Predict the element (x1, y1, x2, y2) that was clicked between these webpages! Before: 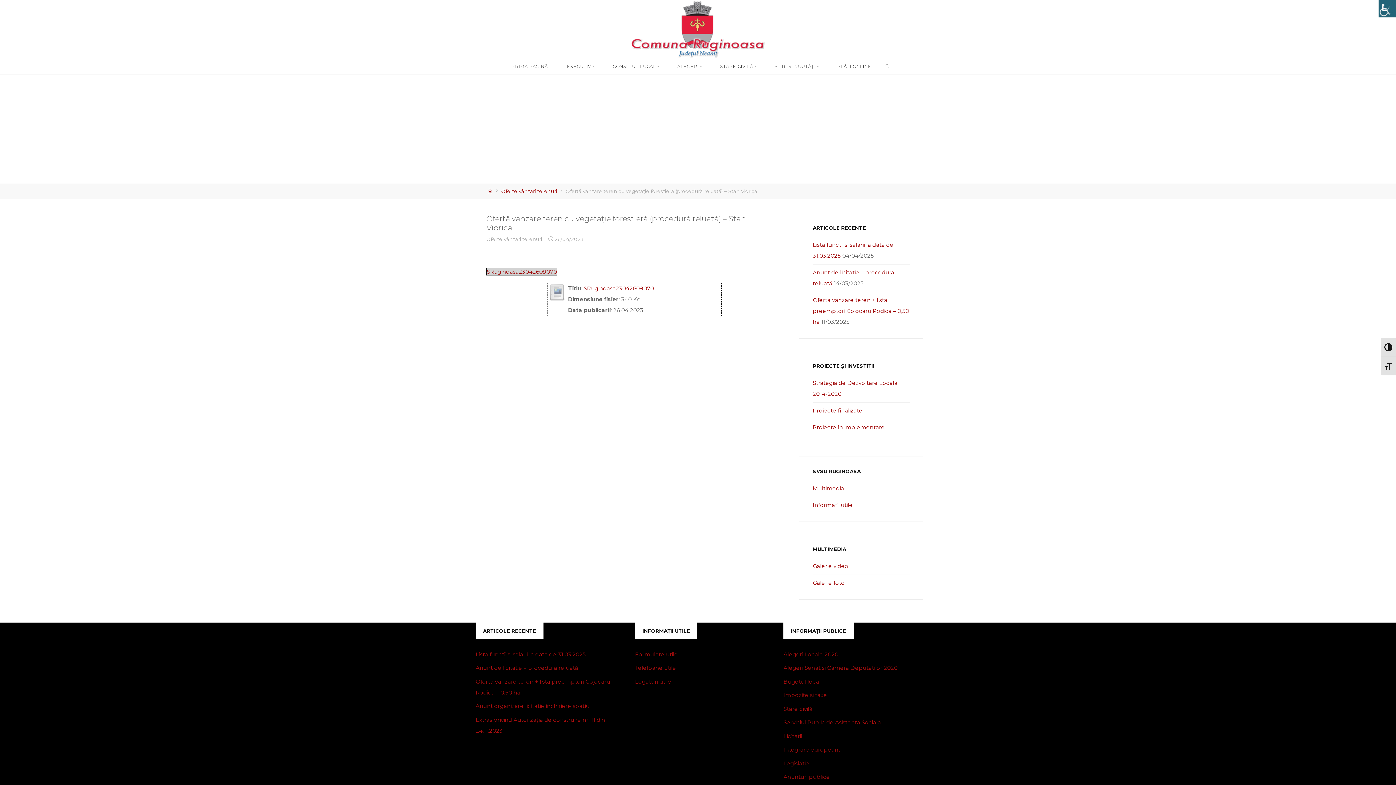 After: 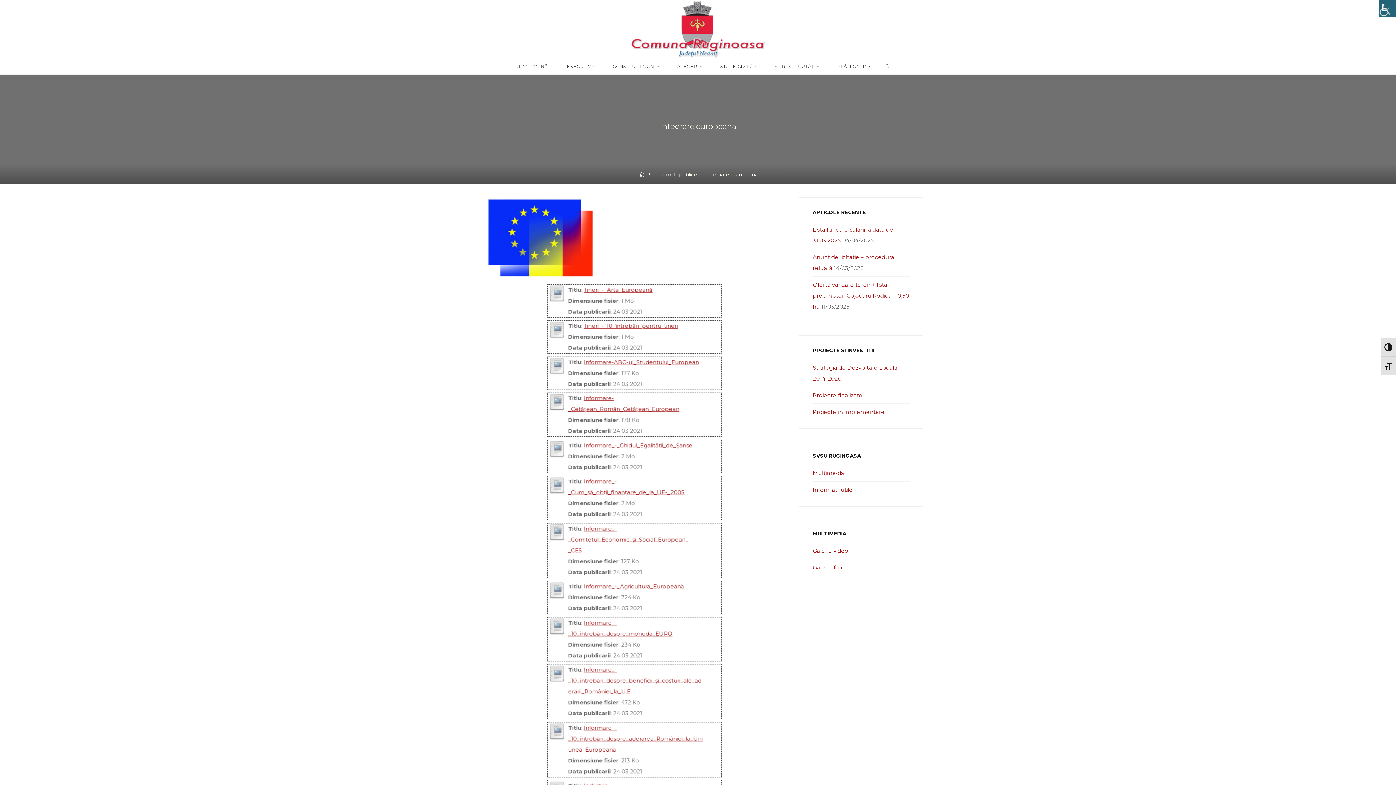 Action: bbox: (783, 746, 841, 753) label: Integrare europeana